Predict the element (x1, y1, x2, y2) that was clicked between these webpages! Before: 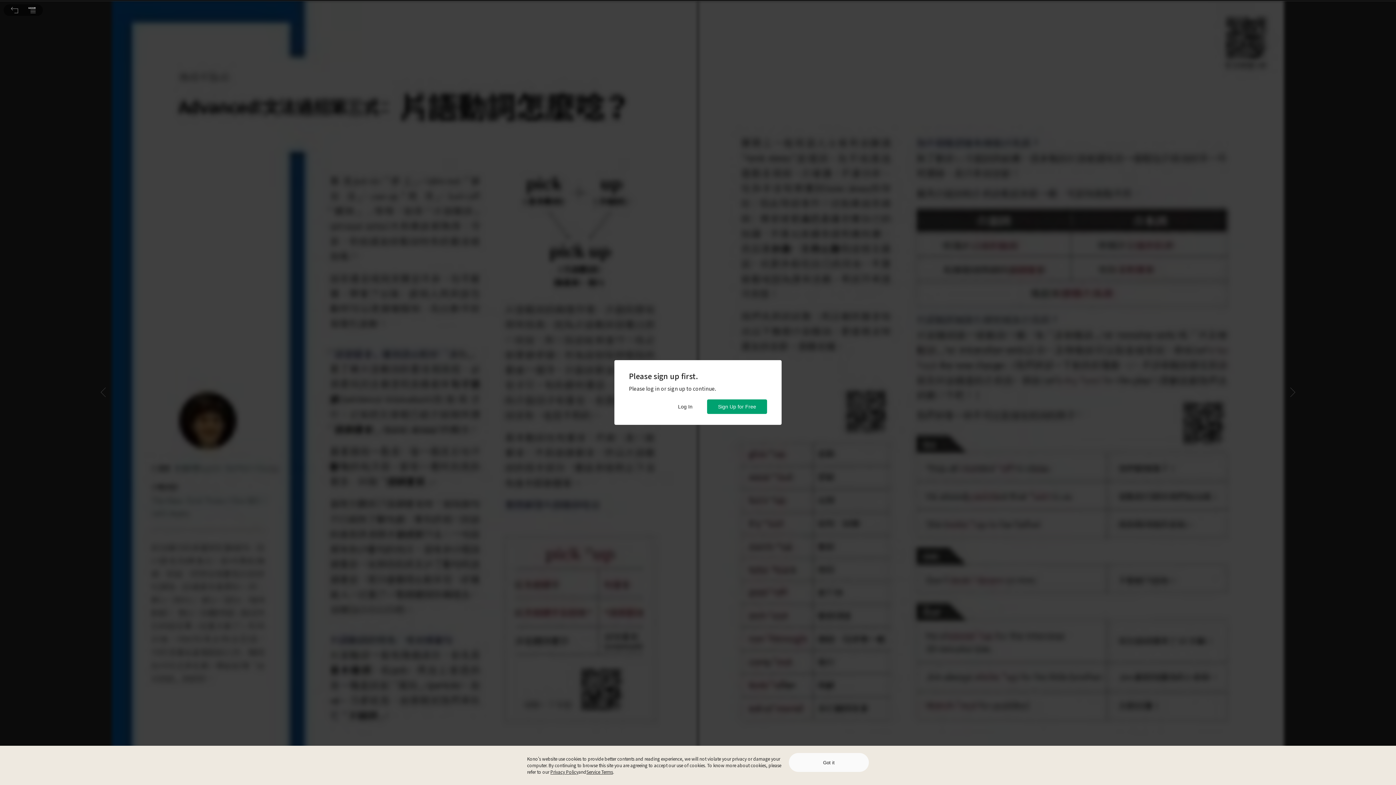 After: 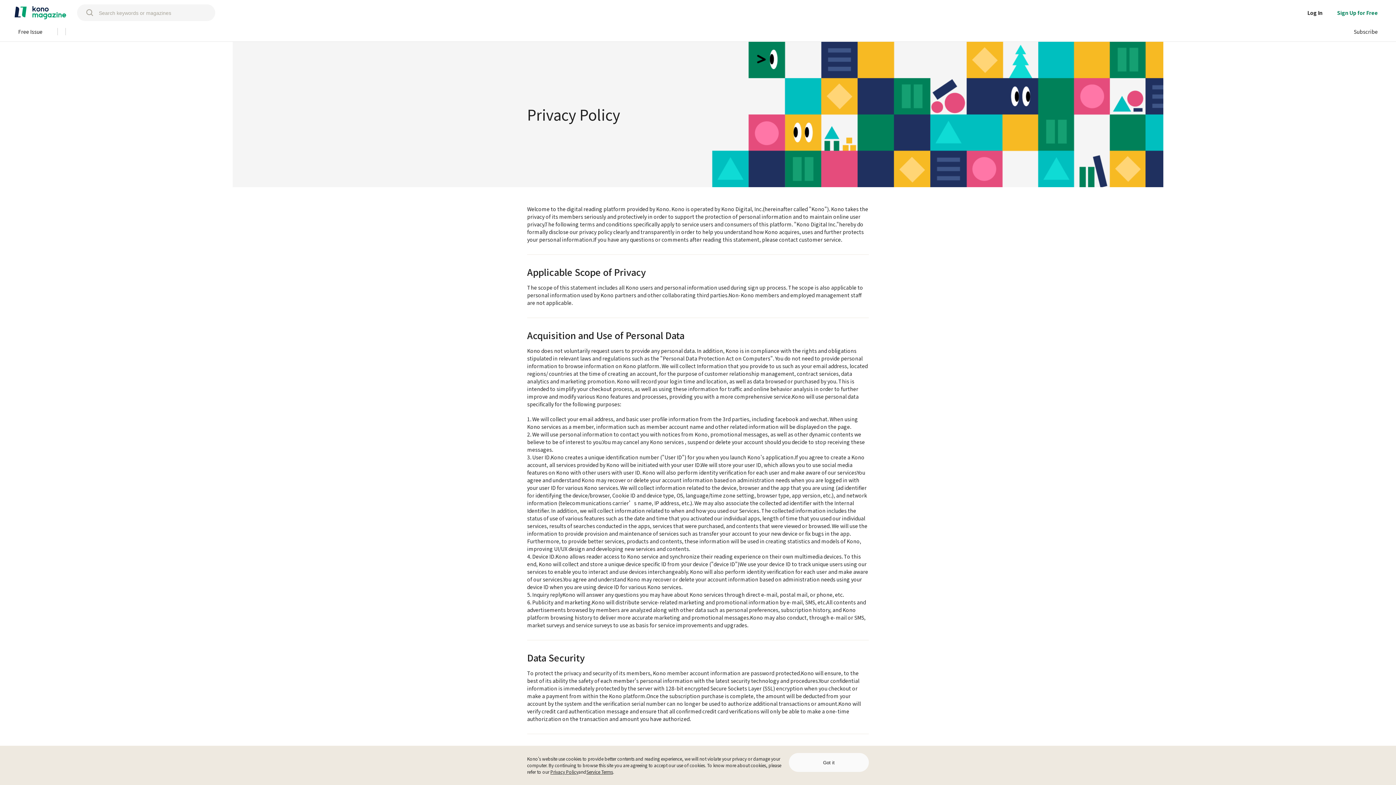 Action: label: Privacy Policy bbox: (550, 769, 578, 775)